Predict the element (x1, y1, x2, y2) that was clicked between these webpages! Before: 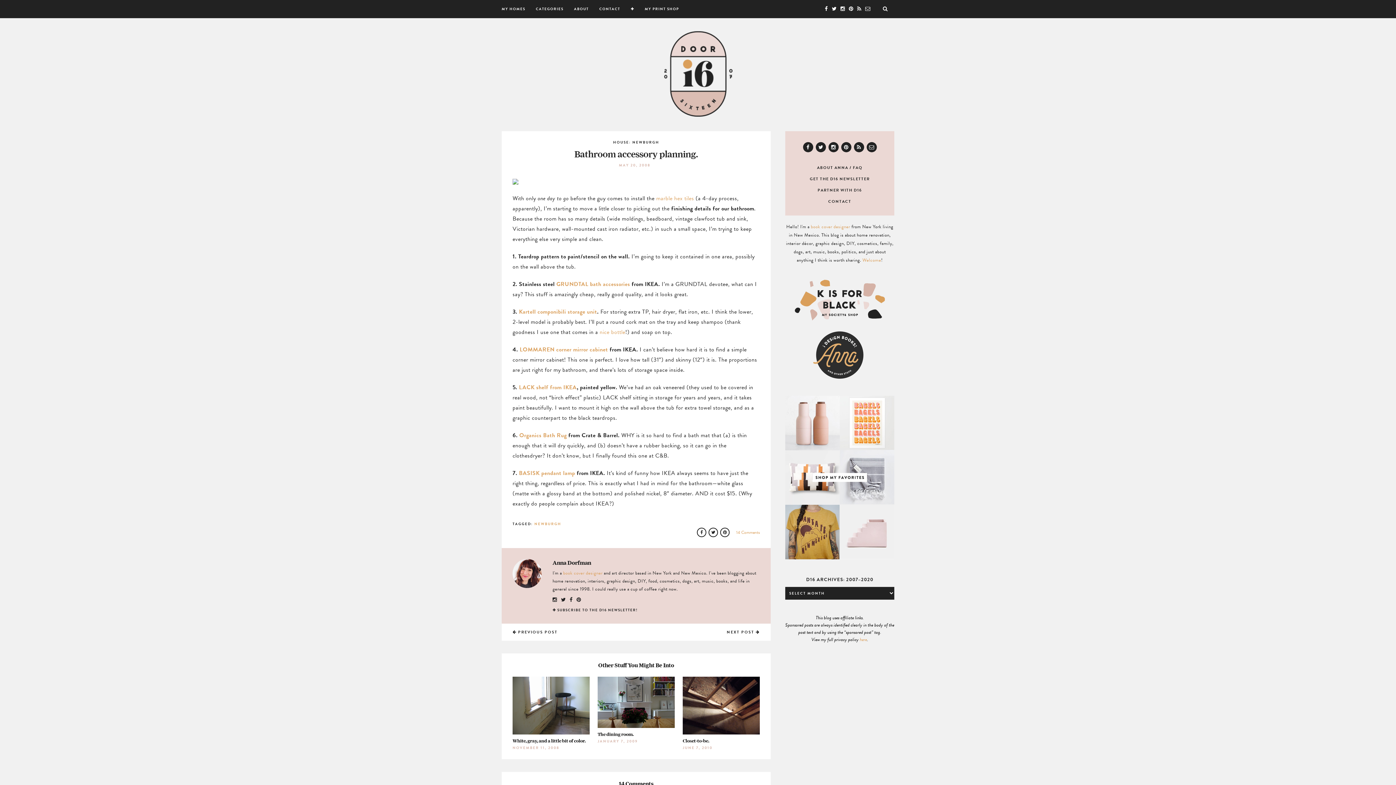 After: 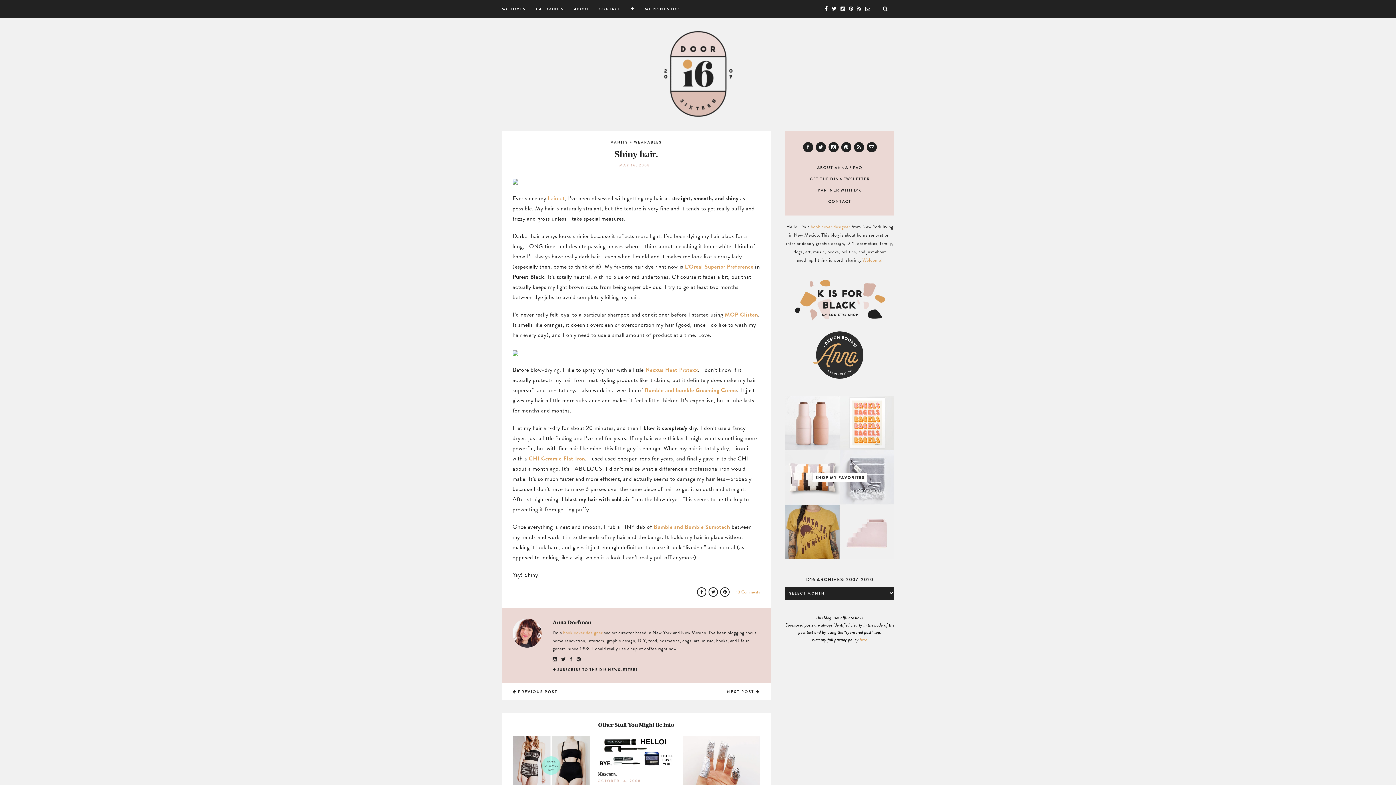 Action: bbox: (501, 624, 636, 641) label:  PREVIOUS POST